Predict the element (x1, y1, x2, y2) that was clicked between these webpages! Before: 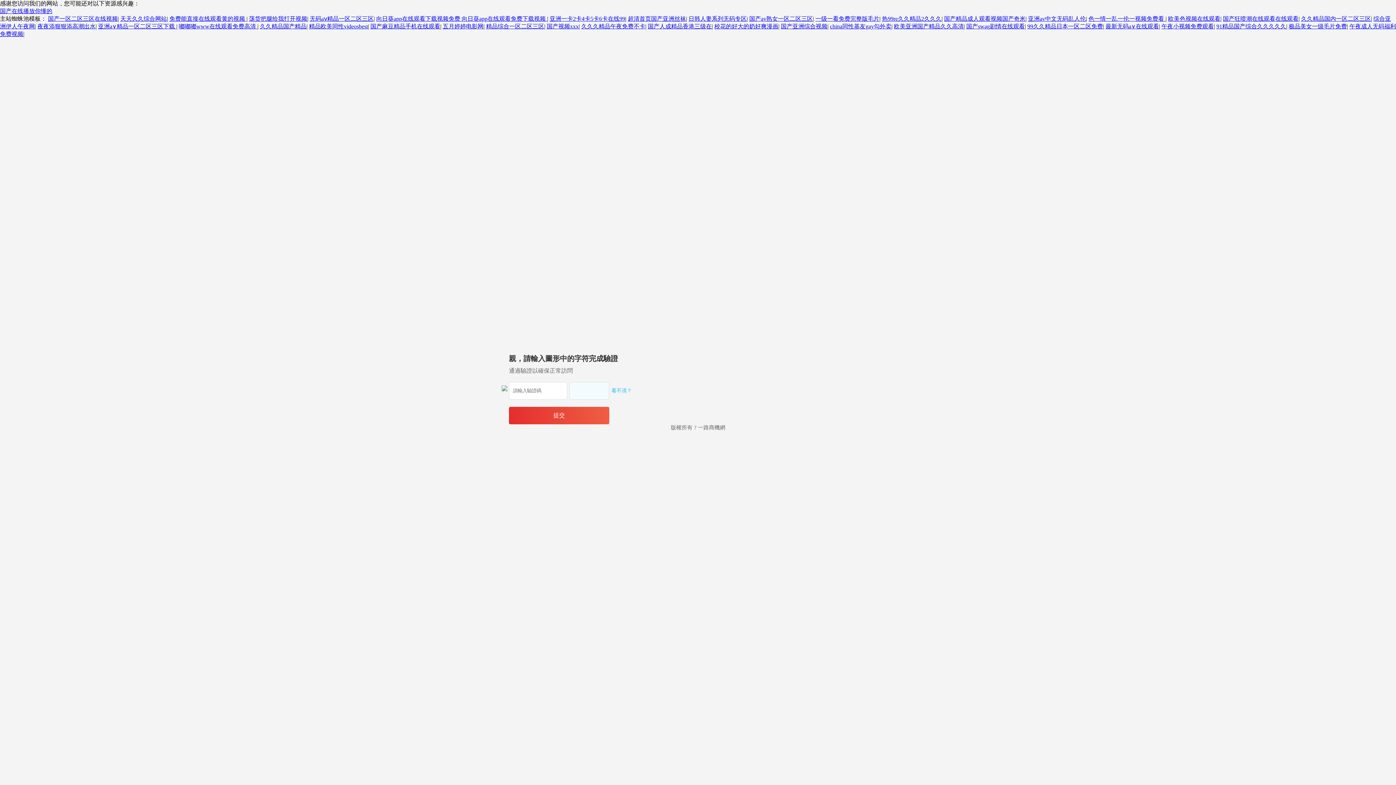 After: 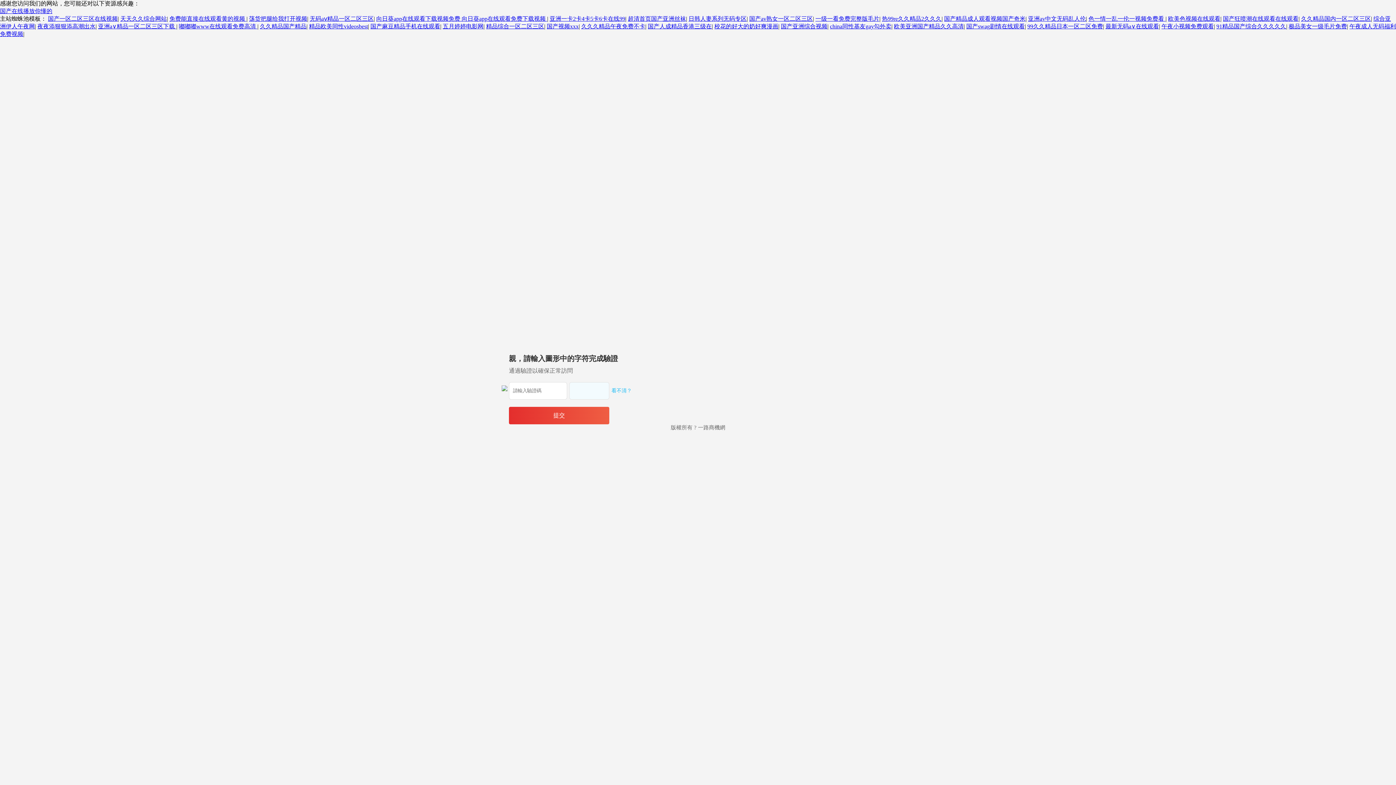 Action: bbox: (830, 23, 891, 29) label: china同性基友gay勾外卖